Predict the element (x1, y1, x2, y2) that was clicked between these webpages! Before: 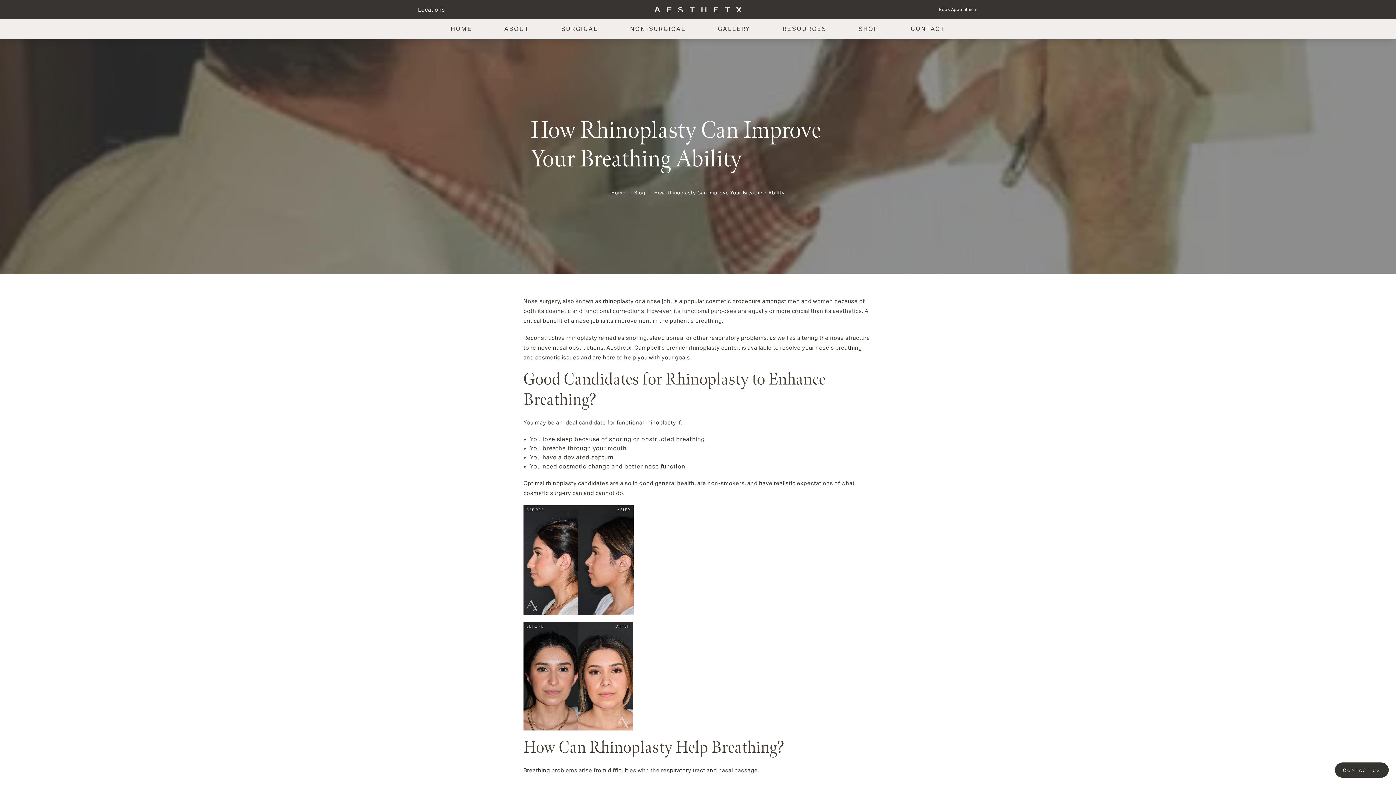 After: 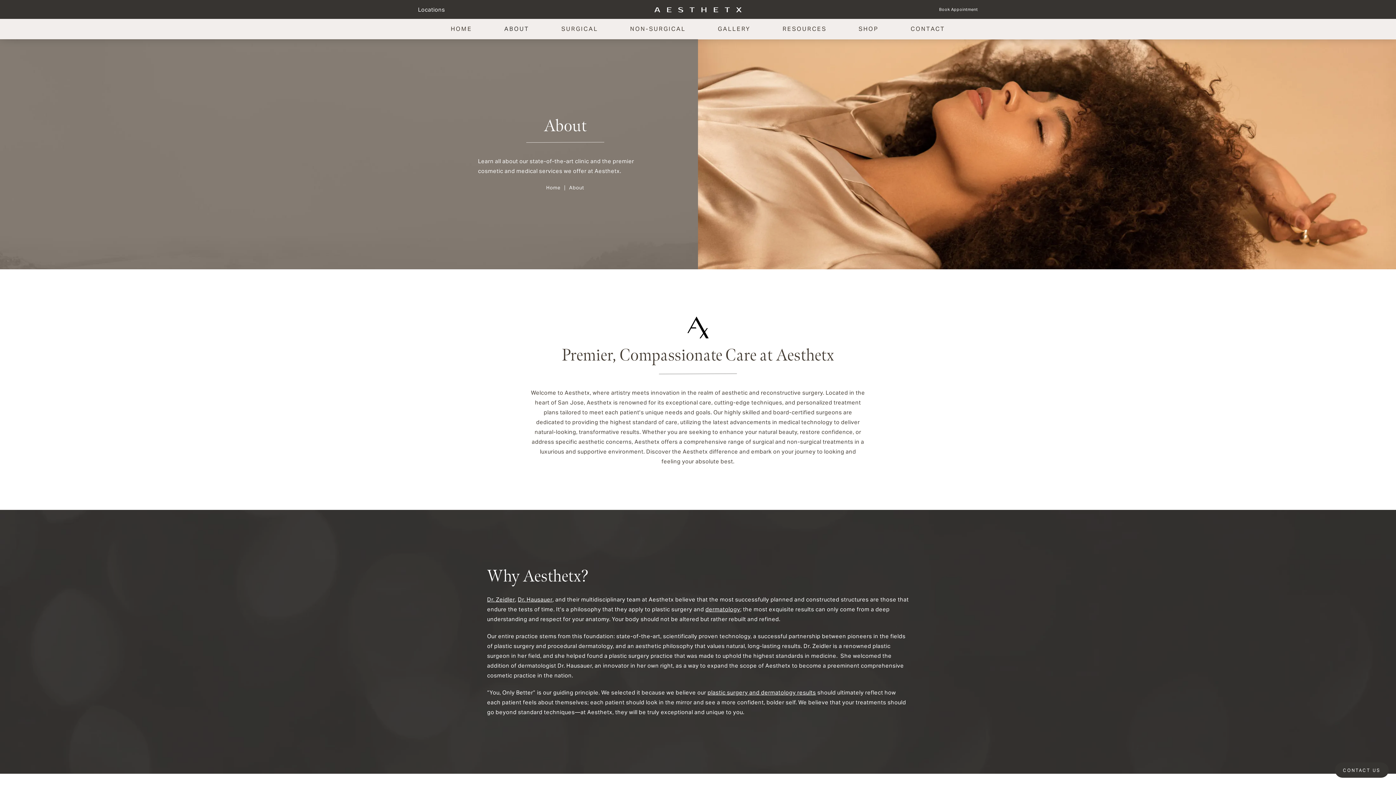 Action: bbox: (504, 19, 529, 39) label: ABOUT